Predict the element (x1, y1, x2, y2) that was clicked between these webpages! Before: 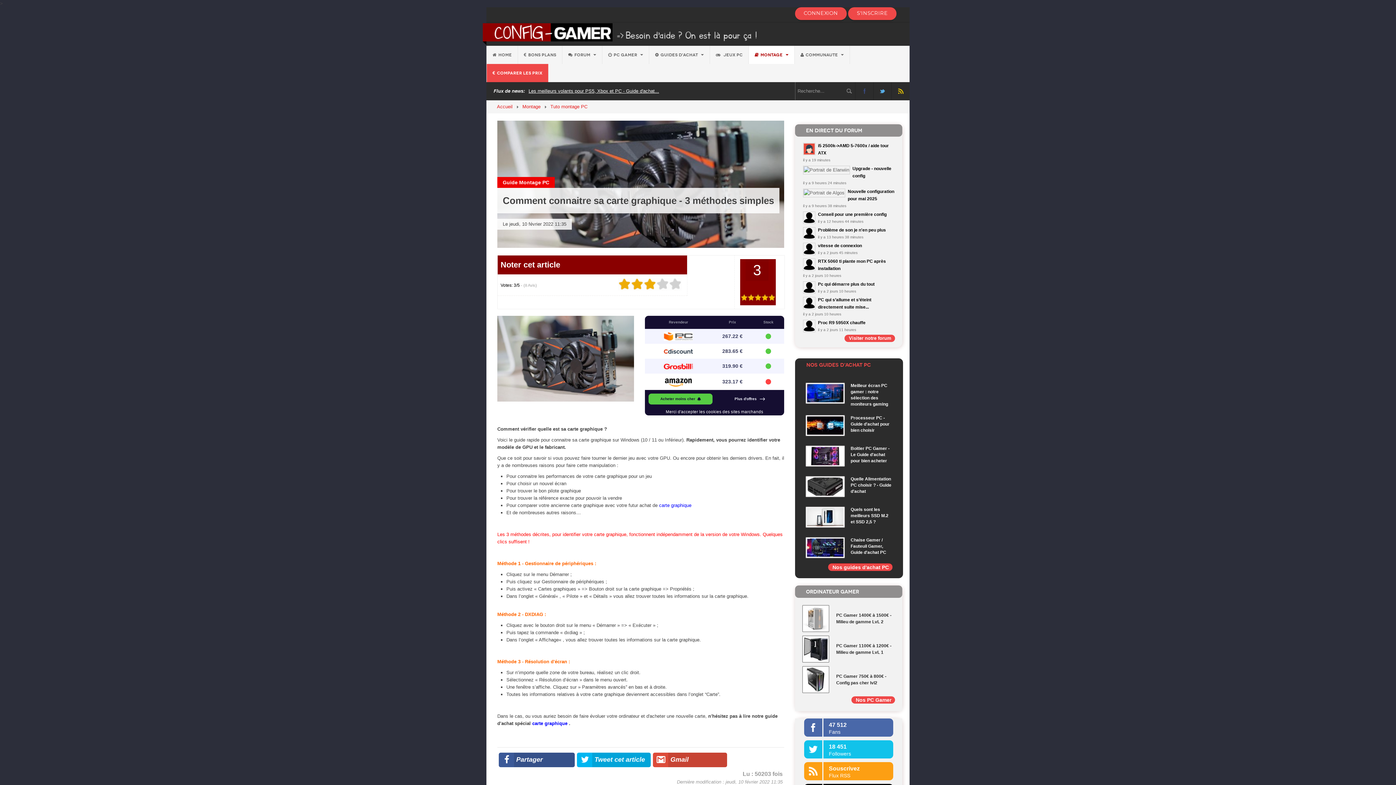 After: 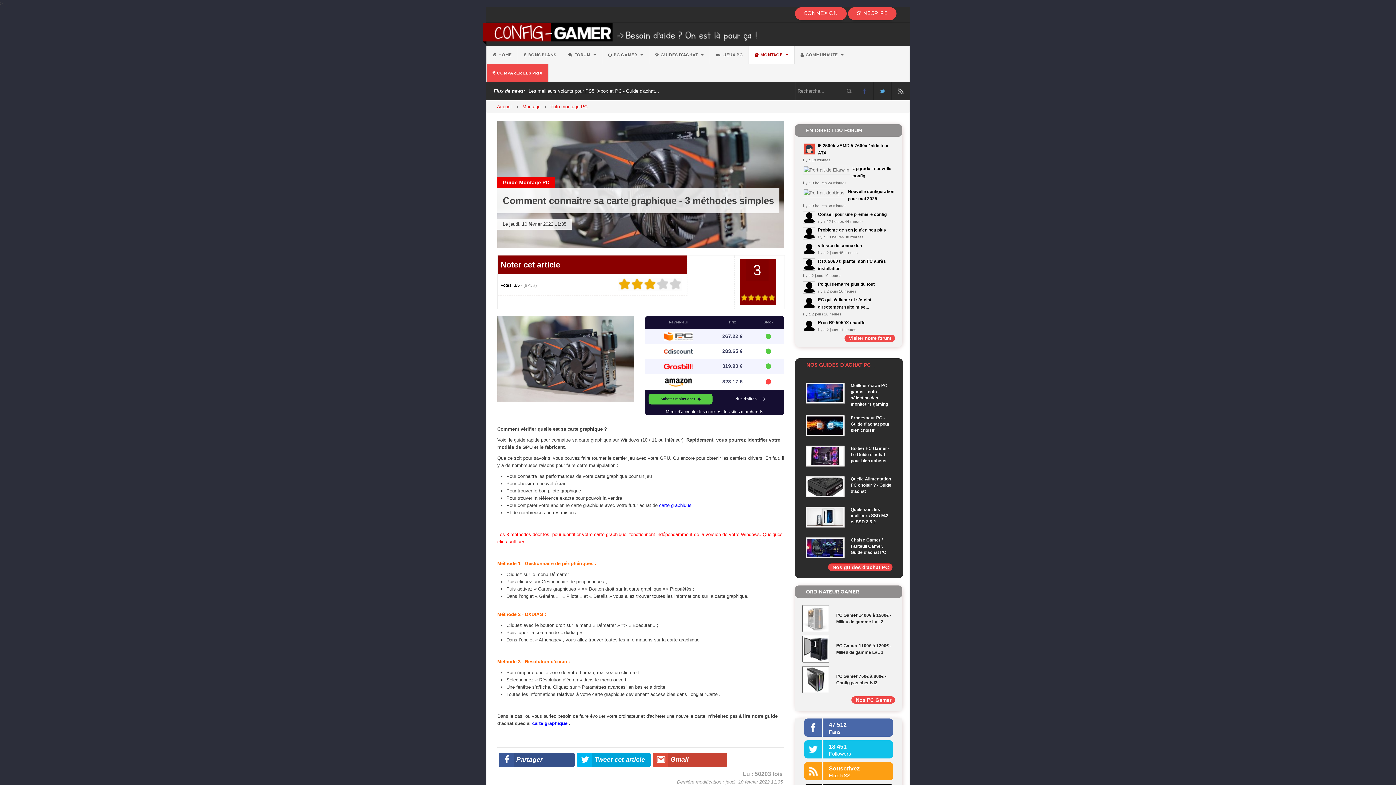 Action: label: Flux RSS bbox: (892, 82, 909, 100)